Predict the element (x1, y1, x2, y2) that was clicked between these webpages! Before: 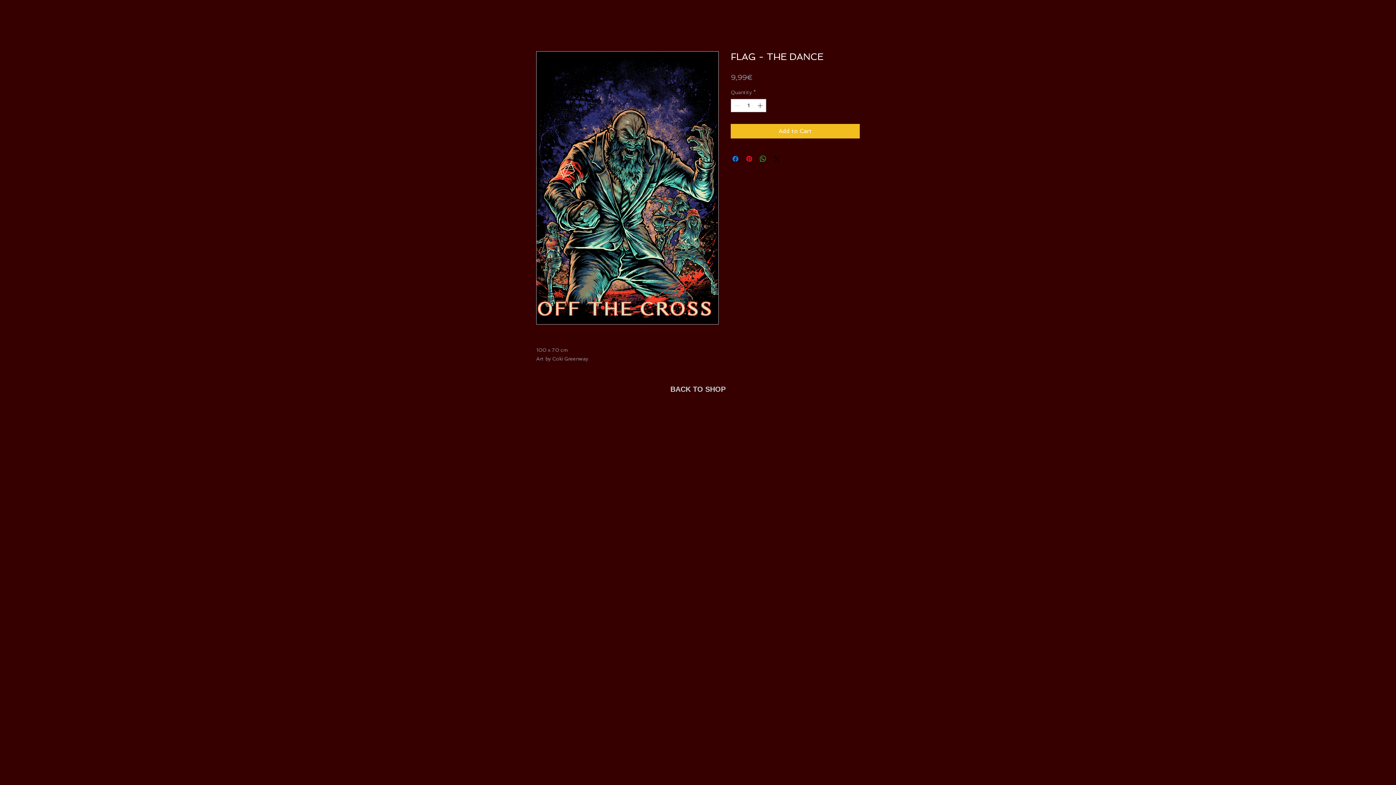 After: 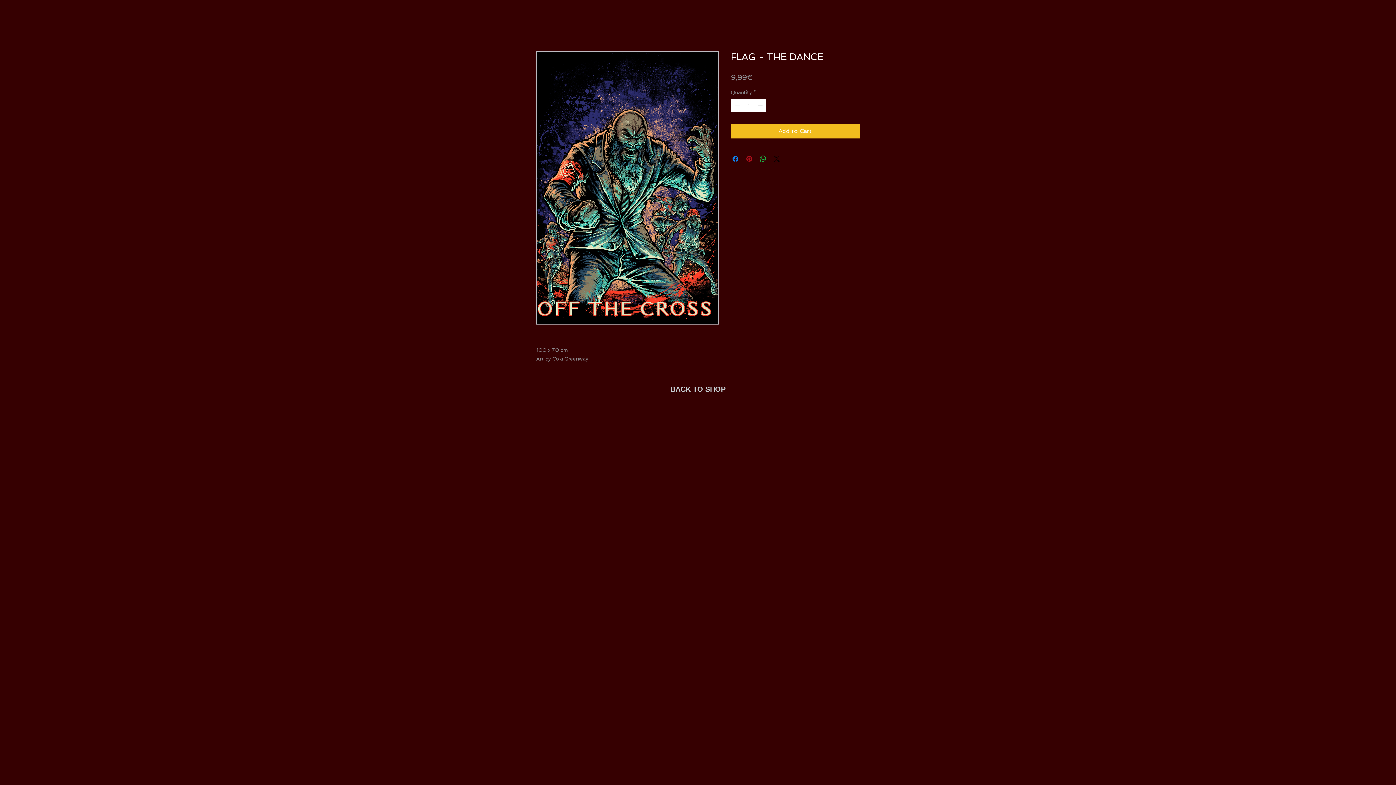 Action: label: Pin on Pinterest bbox: (745, 154, 753, 163)